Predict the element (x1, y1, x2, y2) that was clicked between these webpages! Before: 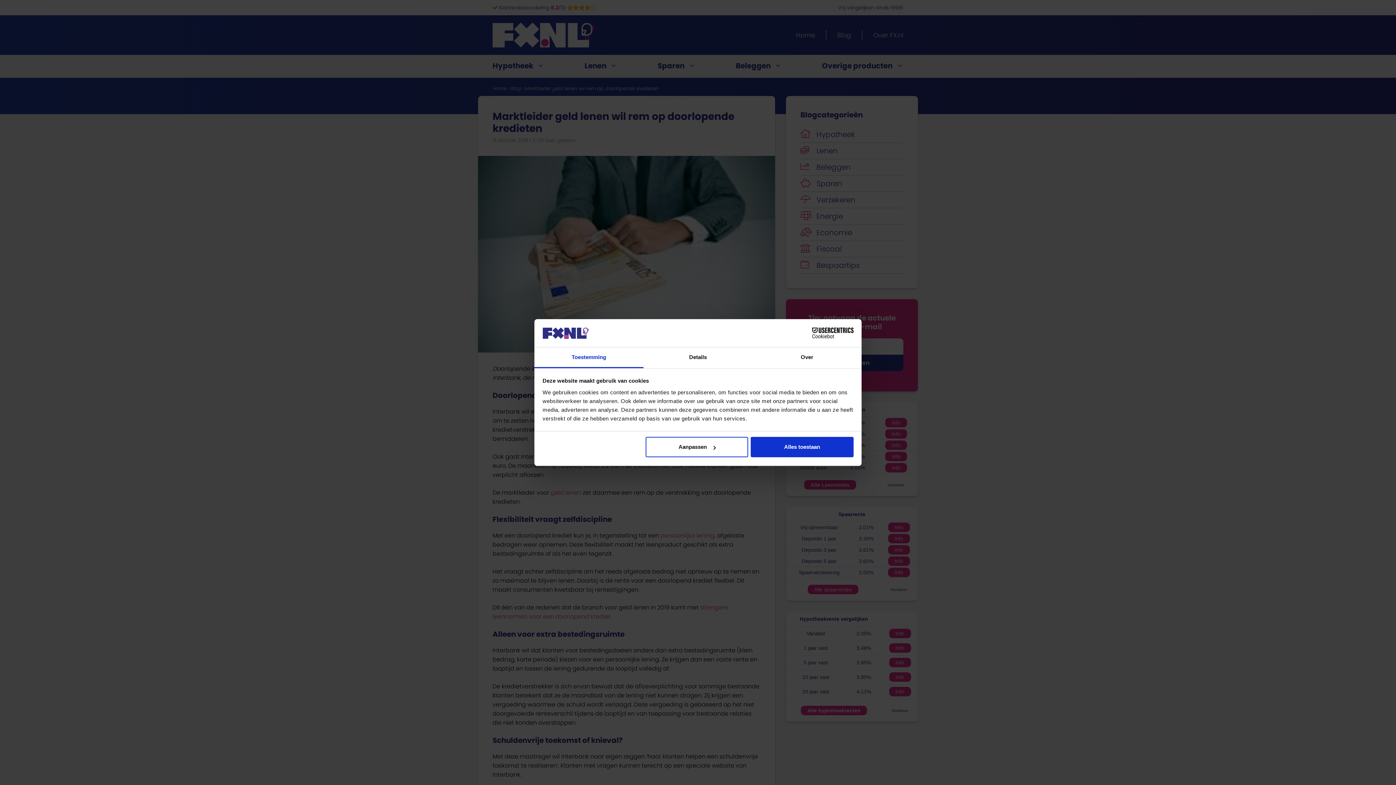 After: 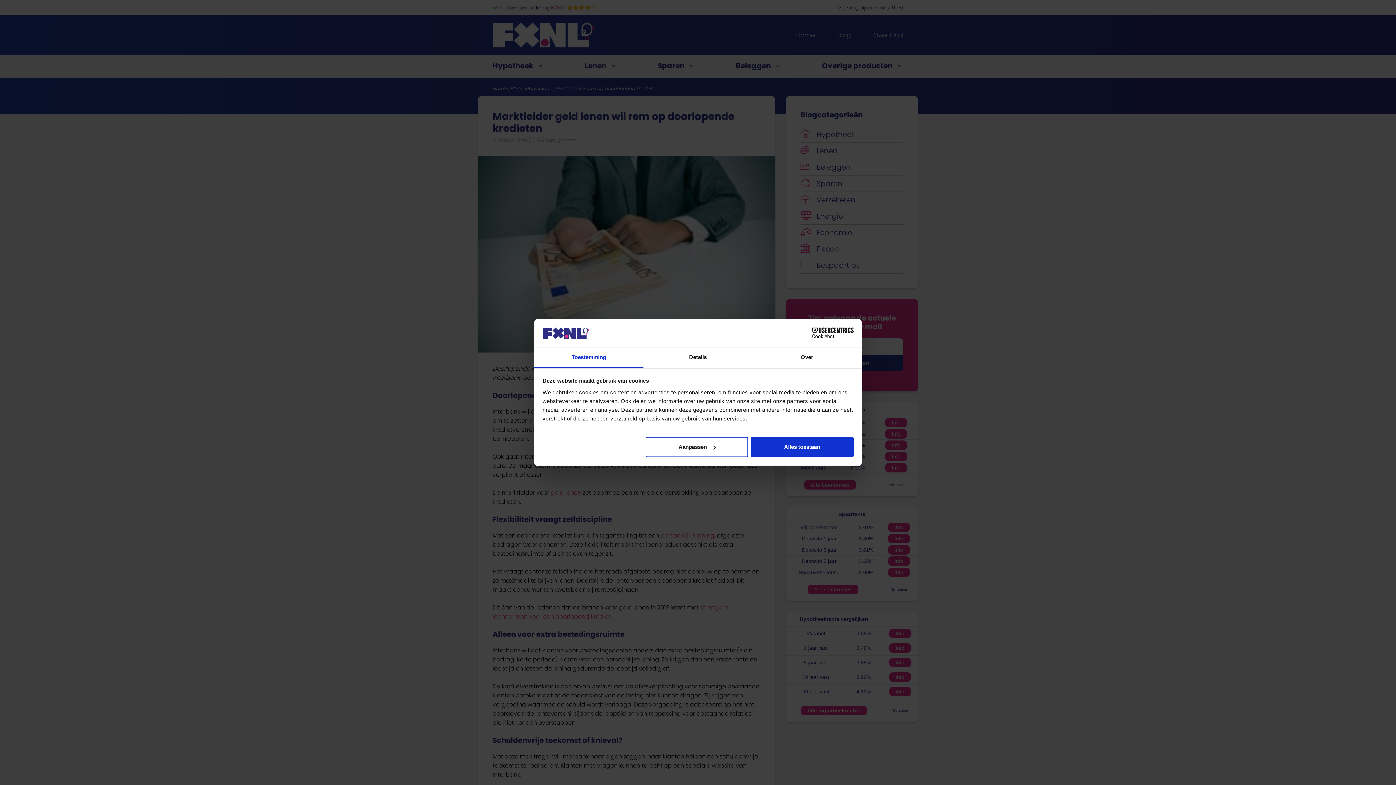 Action: bbox: (790, 327, 853, 338) label: Cookiebot - opens in a new window